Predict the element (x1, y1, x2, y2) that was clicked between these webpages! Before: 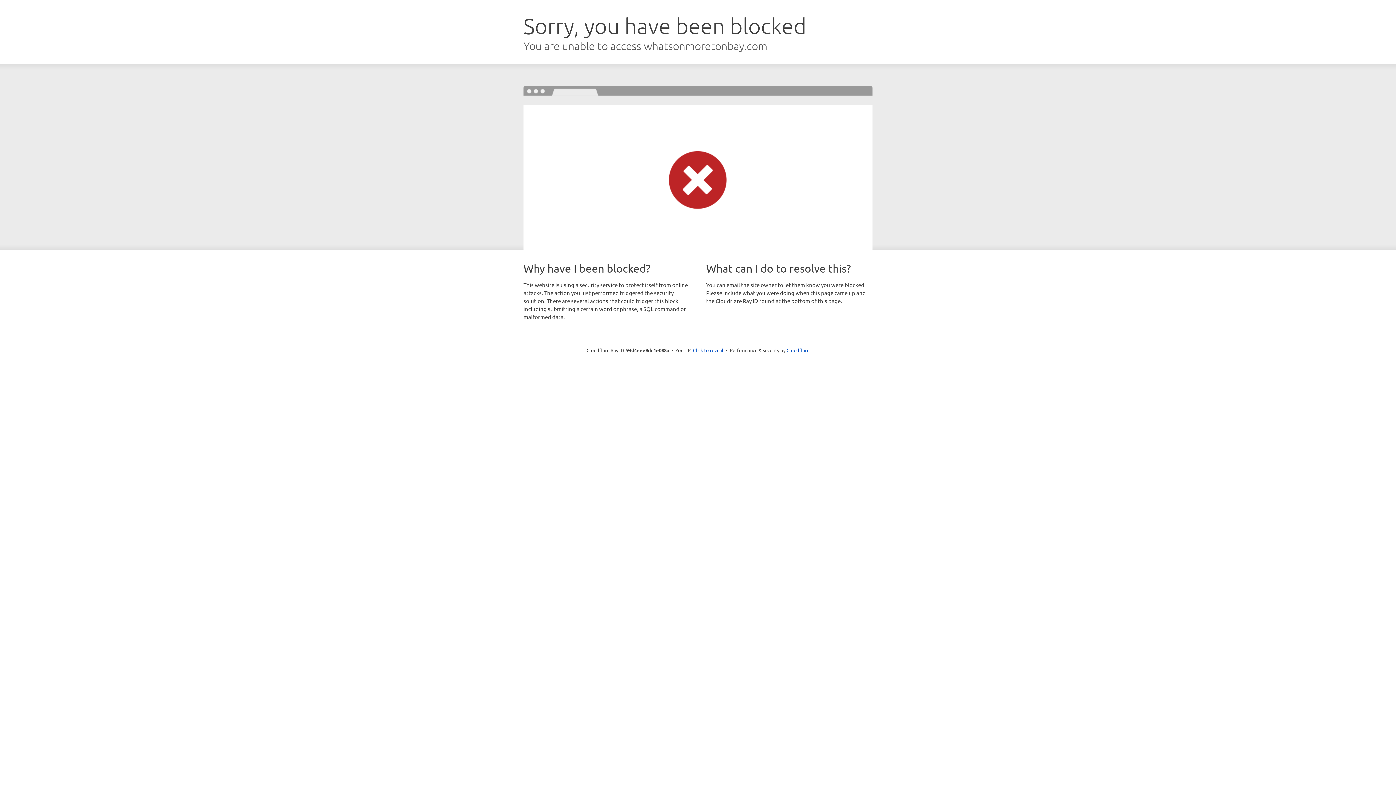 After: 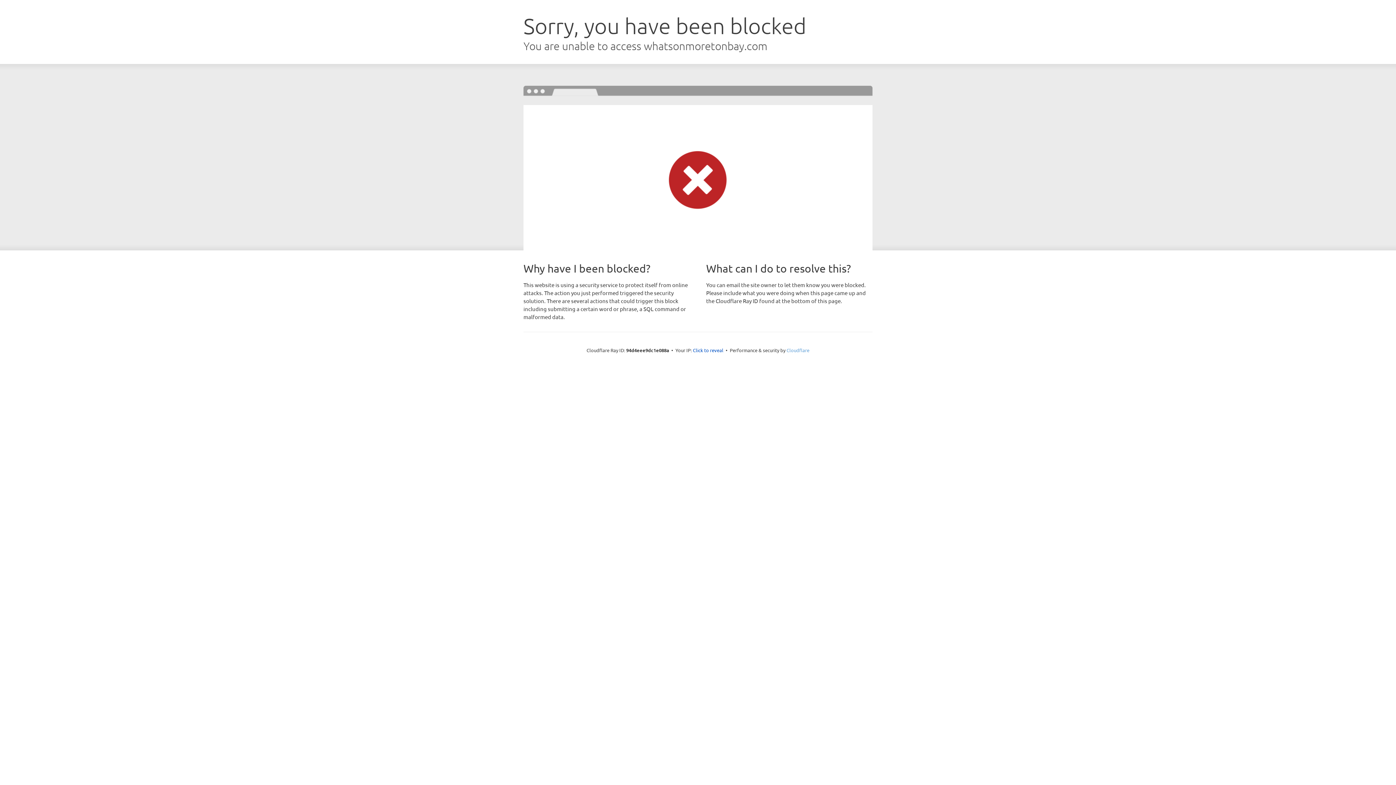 Action: label: Cloudflare bbox: (786, 347, 809, 353)